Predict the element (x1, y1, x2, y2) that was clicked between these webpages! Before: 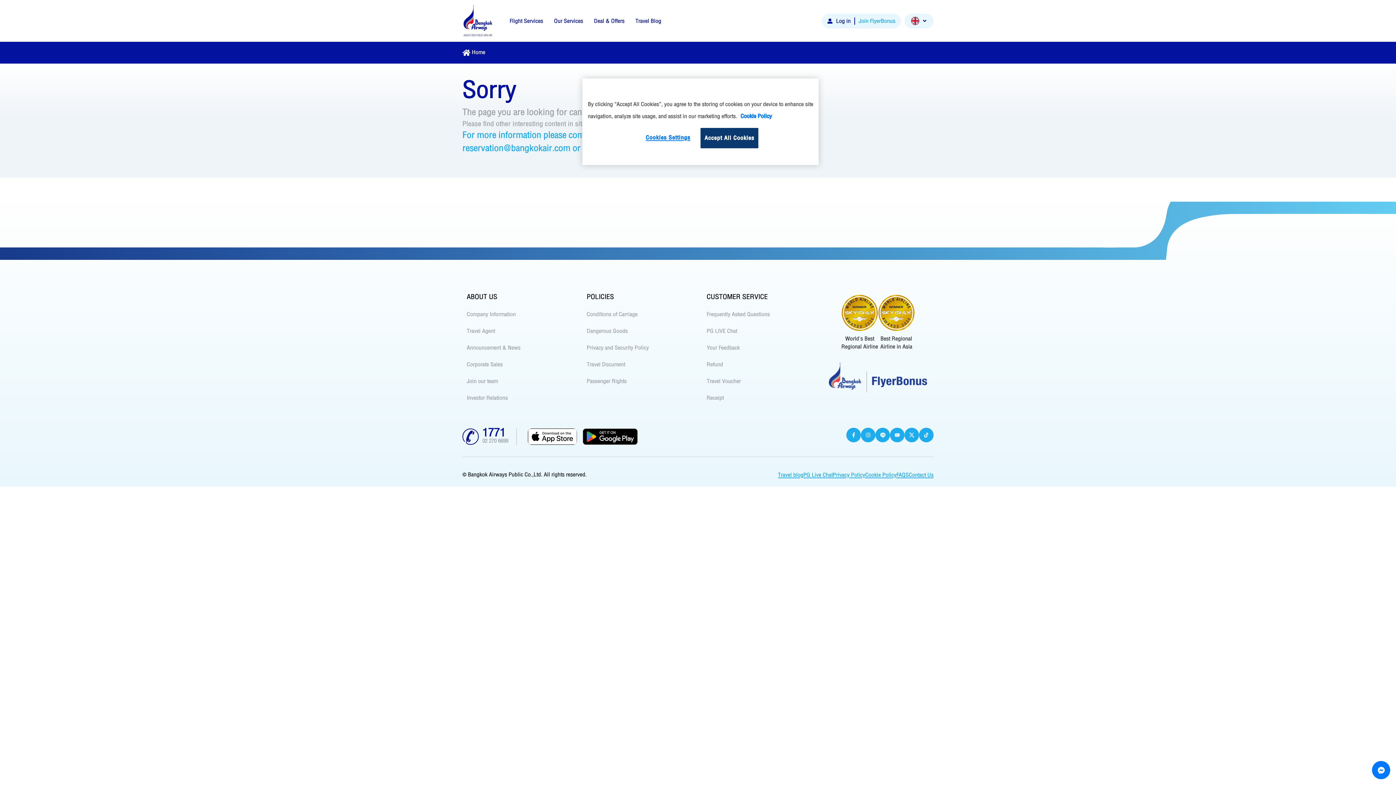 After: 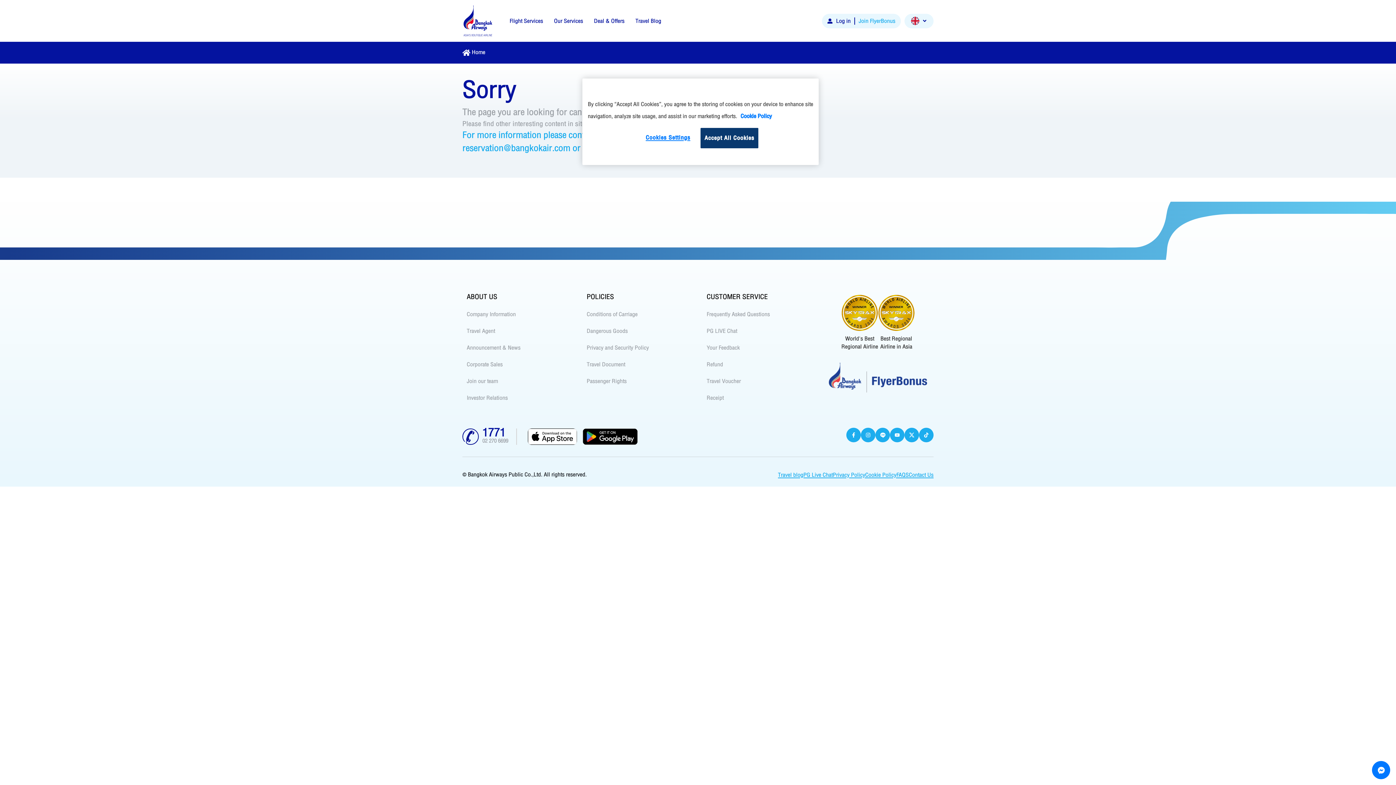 Action: label: Investor Relations bbox: (466, 394, 569, 402)